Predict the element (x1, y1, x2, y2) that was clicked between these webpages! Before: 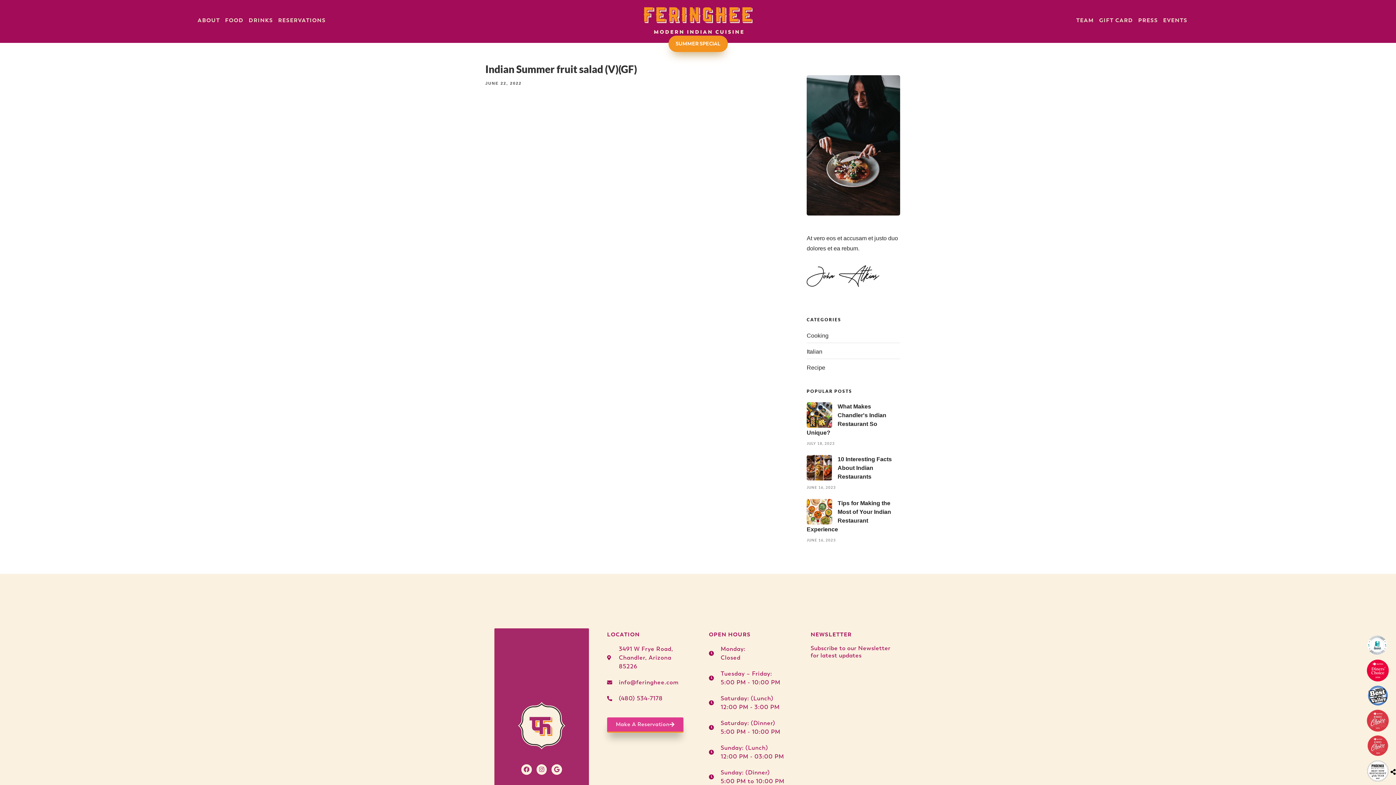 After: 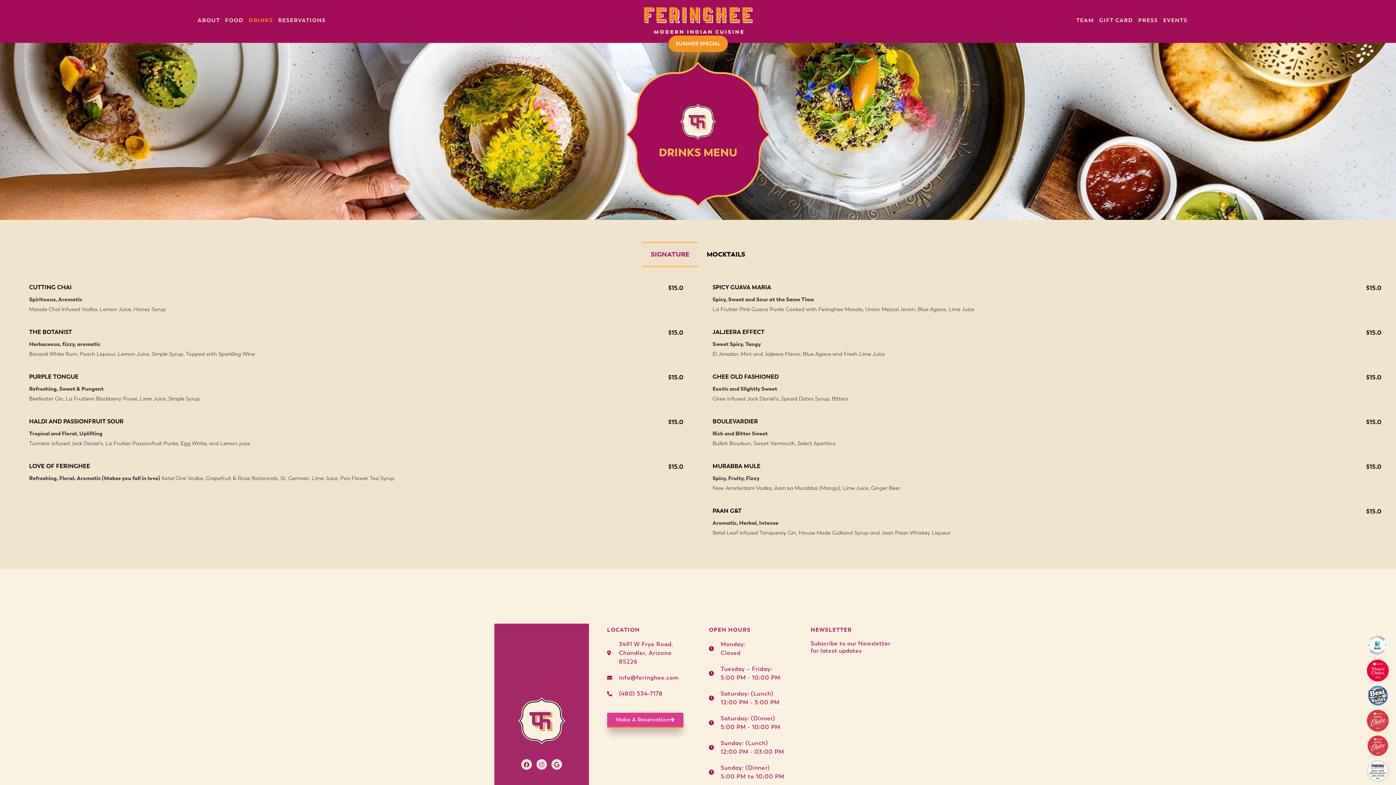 Action: label: DRINKS bbox: (248, 15, 273, 25)